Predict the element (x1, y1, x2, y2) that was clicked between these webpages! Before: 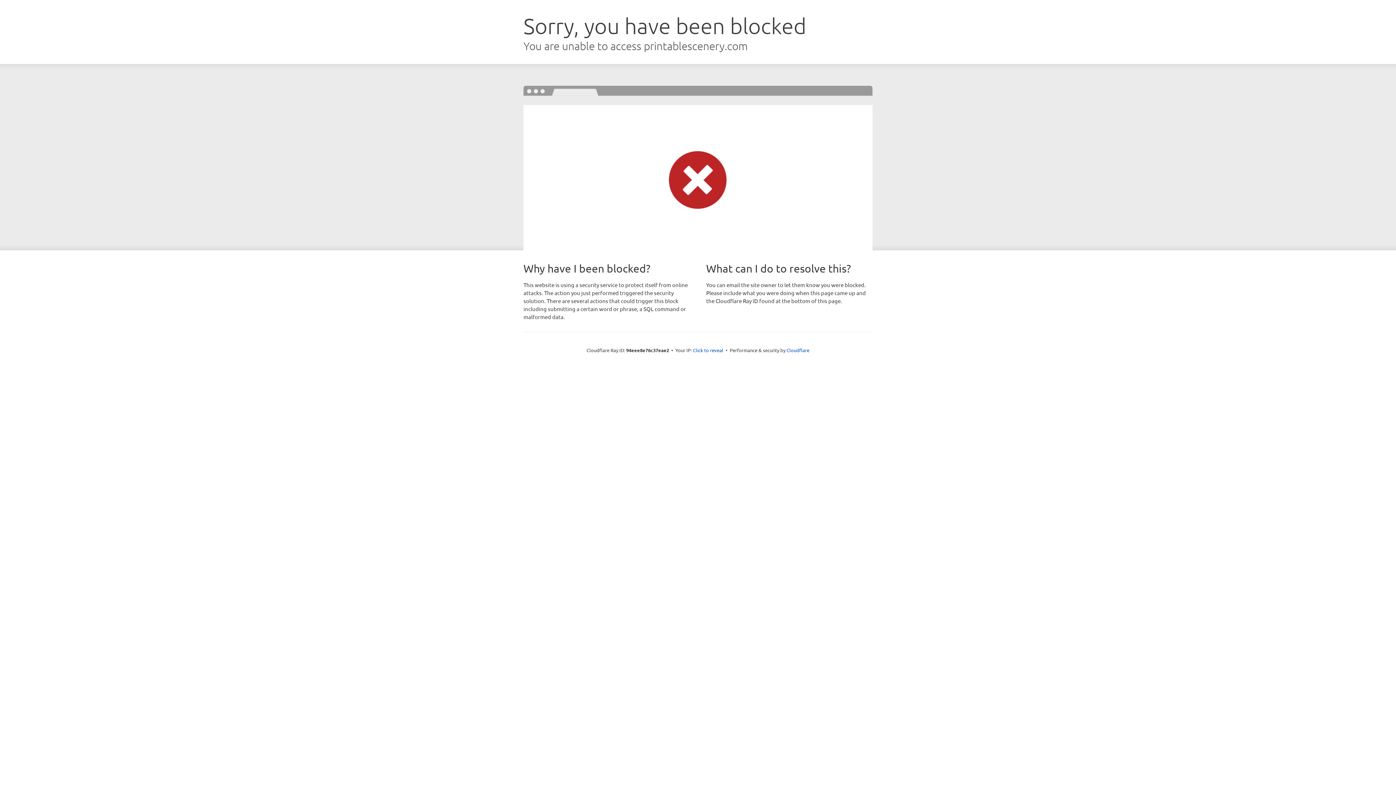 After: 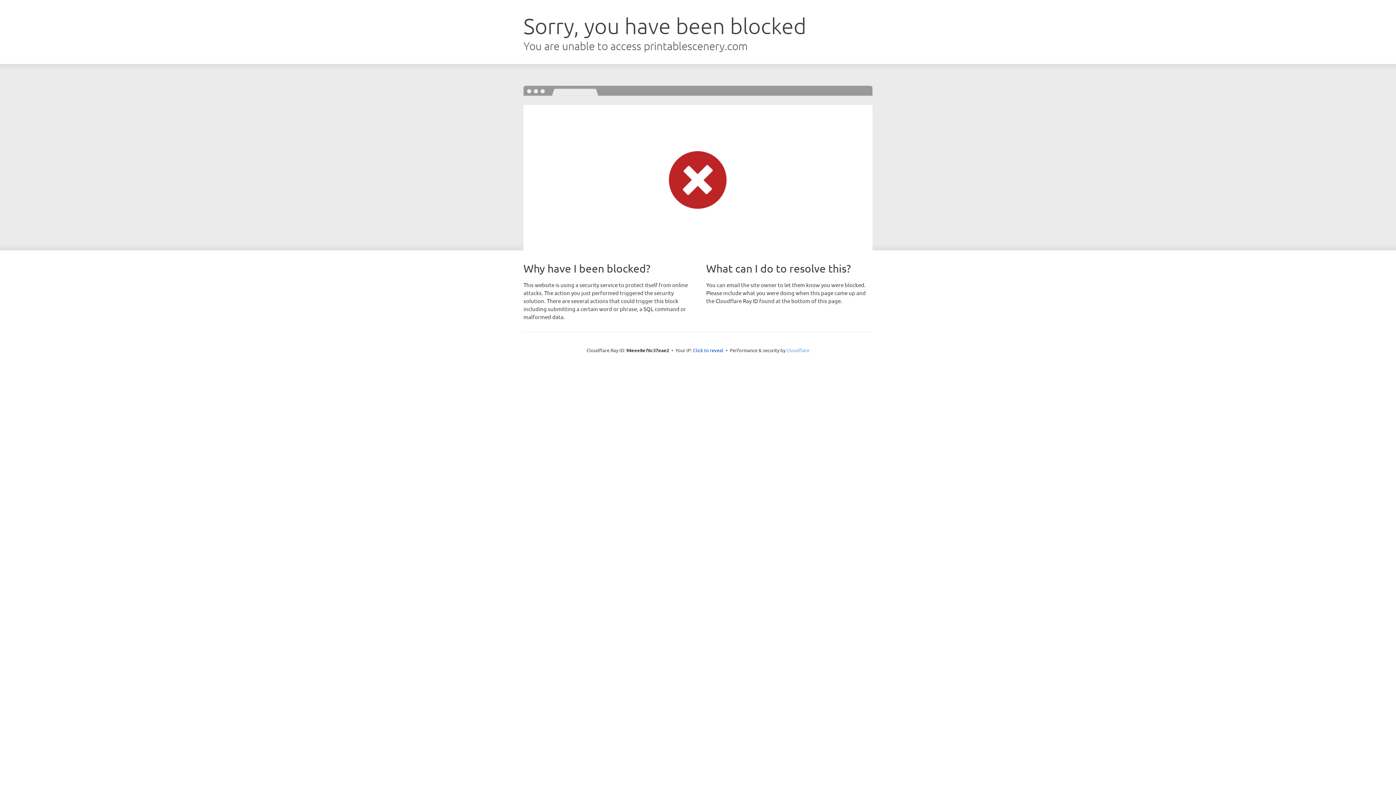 Action: bbox: (786, 347, 809, 353) label: Cloudflare